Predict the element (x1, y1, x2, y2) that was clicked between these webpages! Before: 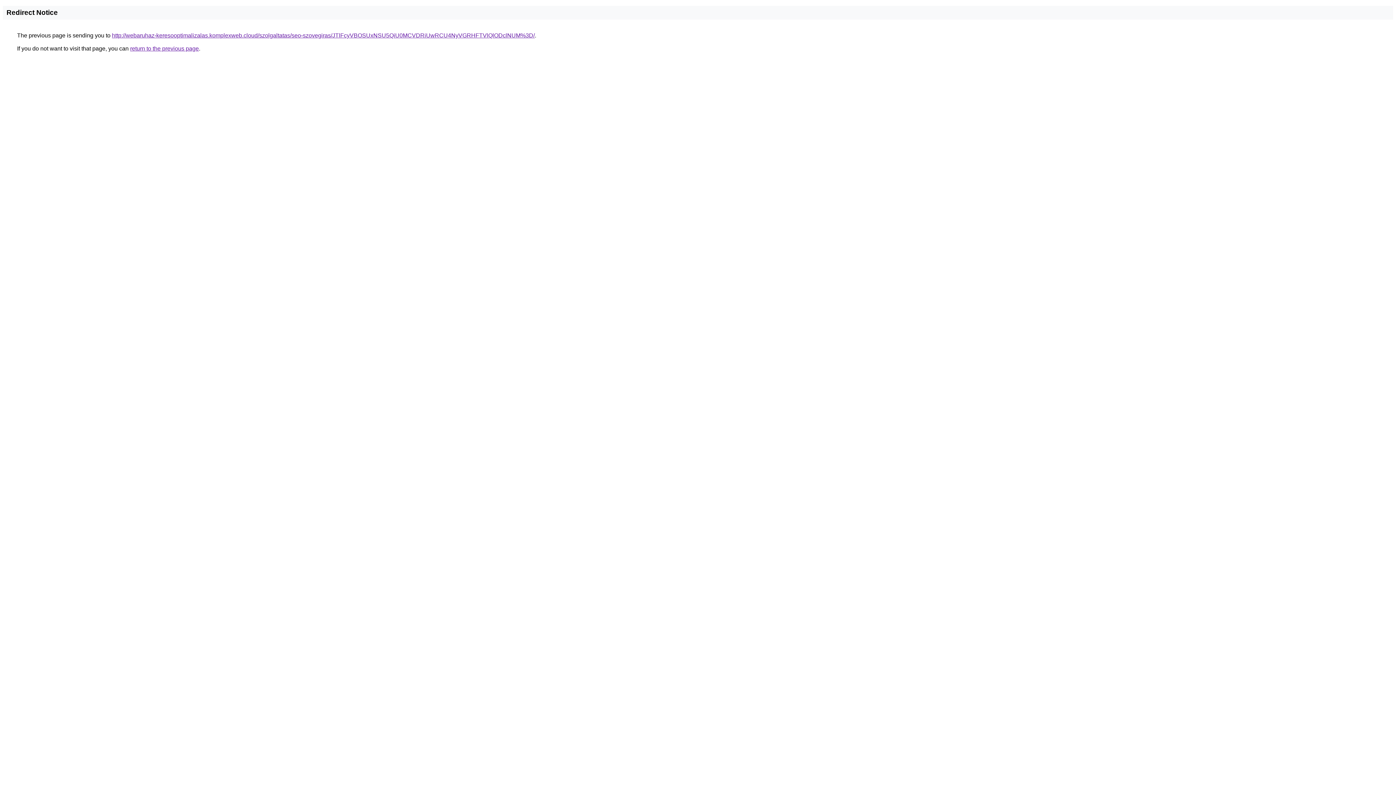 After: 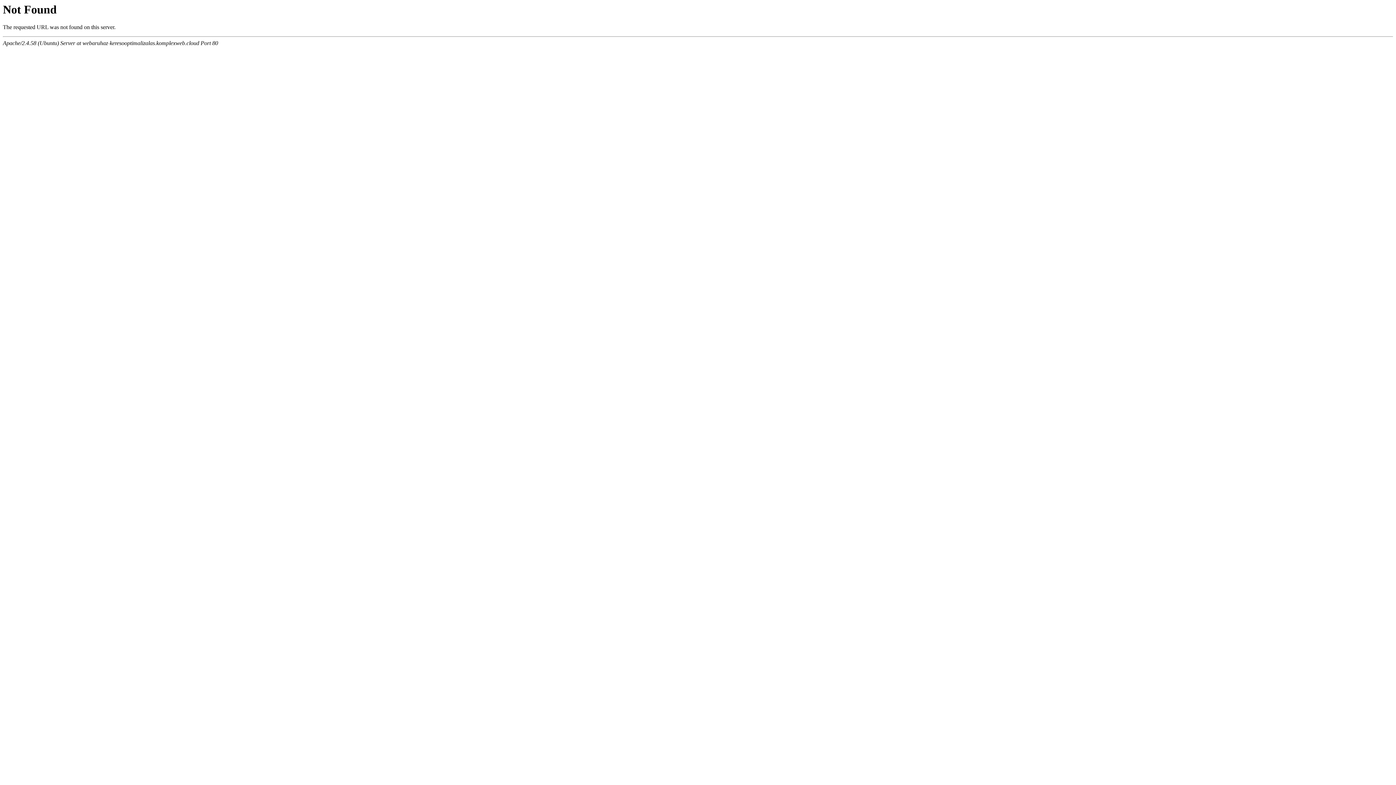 Action: label: http://webaruhaz-keresooptimalizalas.komplexweb.cloud/szolgaltatas/seo-szovegiras/JTlFcyVBOSUxNSU5QiU0MCVDRiUwRCU4NyVGRHFTVlQlODclNUM%3D/ bbox: (112, 32, 534, 38)